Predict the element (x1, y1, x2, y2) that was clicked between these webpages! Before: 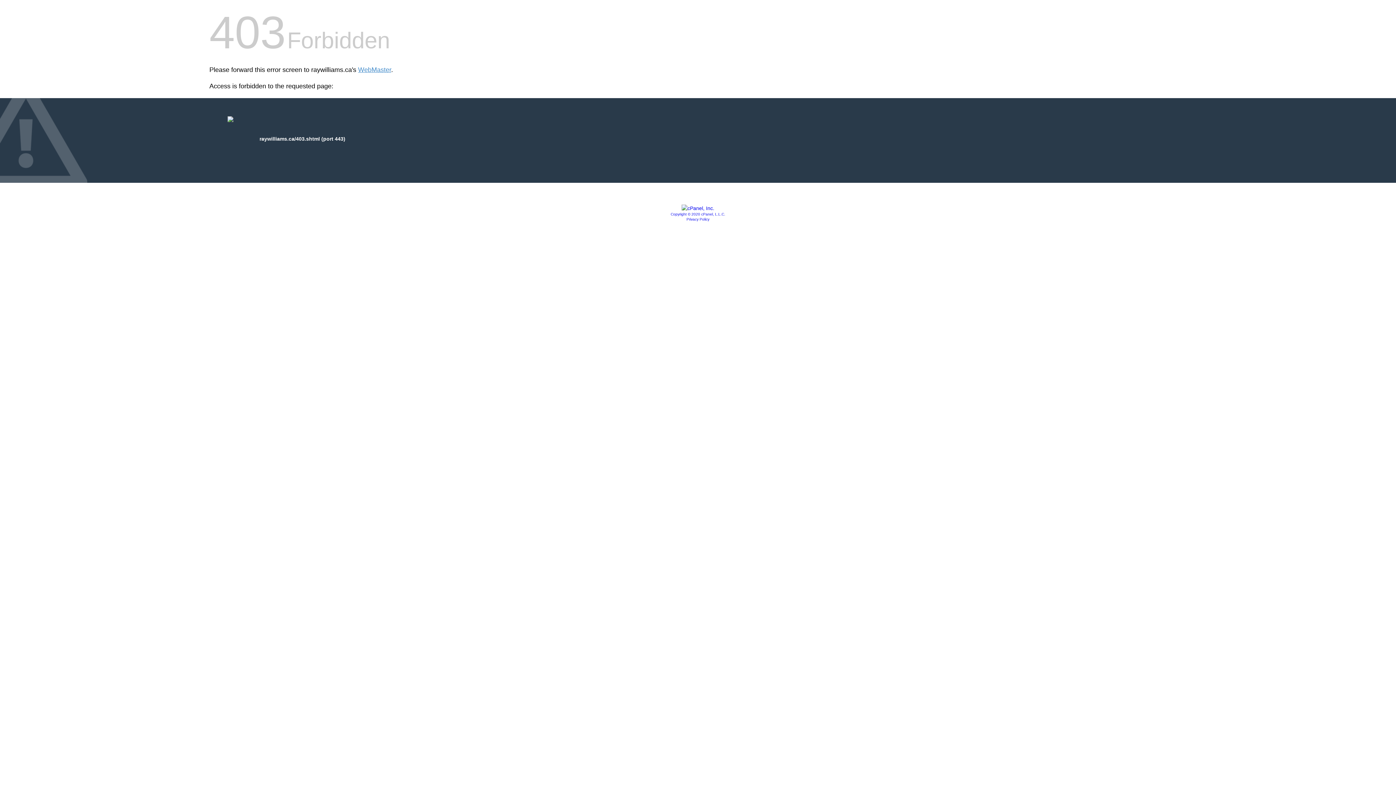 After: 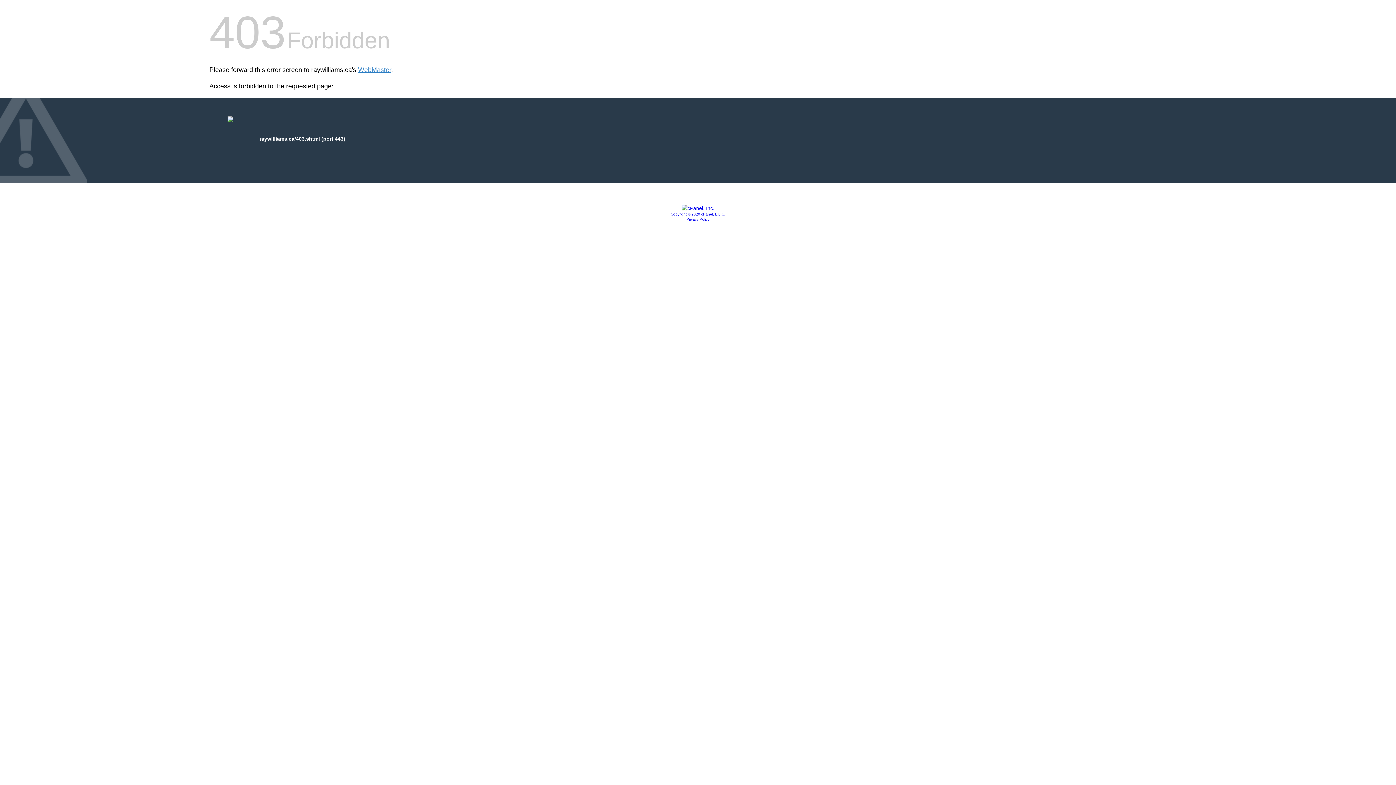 Action: bbox: (670, 212, 725, 216) label: Copyright © 2020 cPanel, L.L.C.